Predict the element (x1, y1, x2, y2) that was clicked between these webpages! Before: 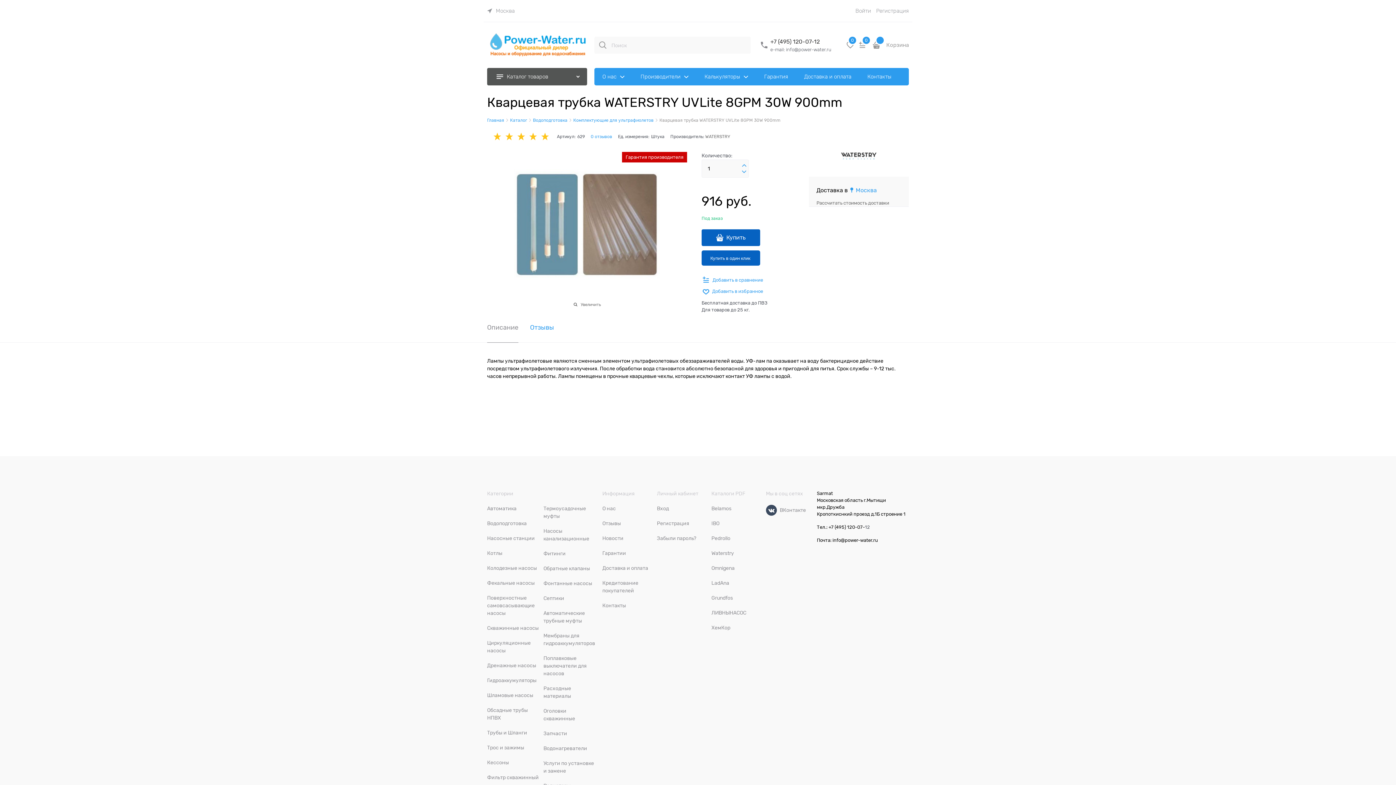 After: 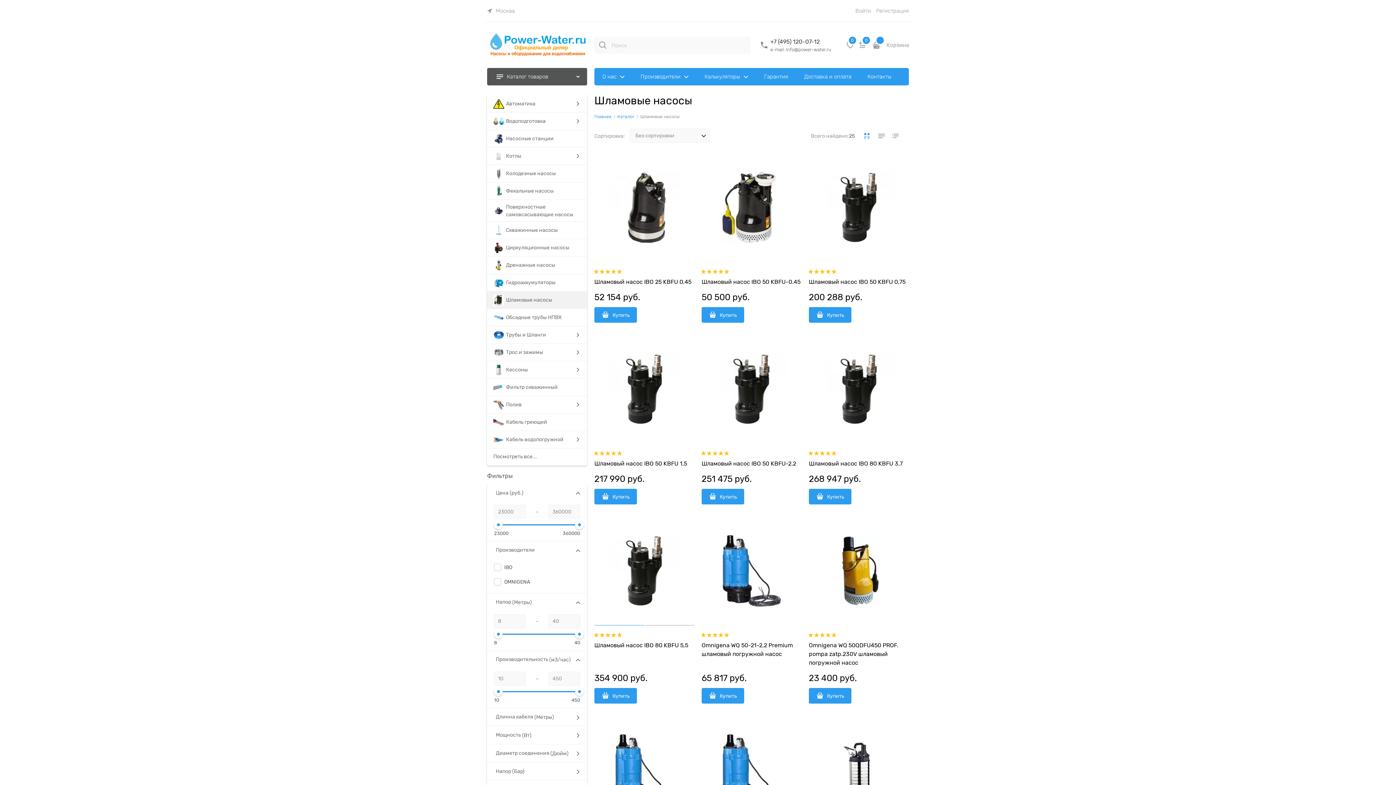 Action: label: Шламовые насосы bbox: (487, 692, 533, 698)